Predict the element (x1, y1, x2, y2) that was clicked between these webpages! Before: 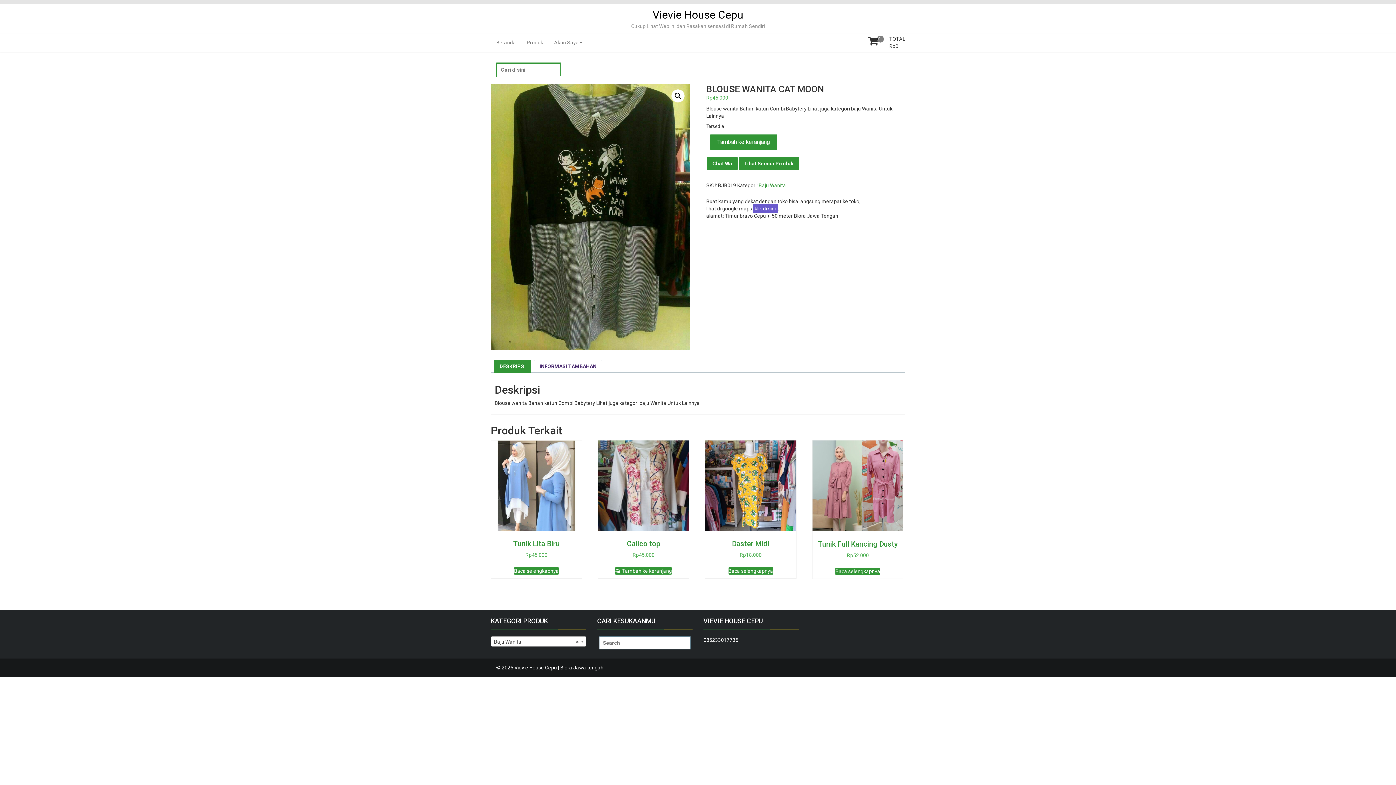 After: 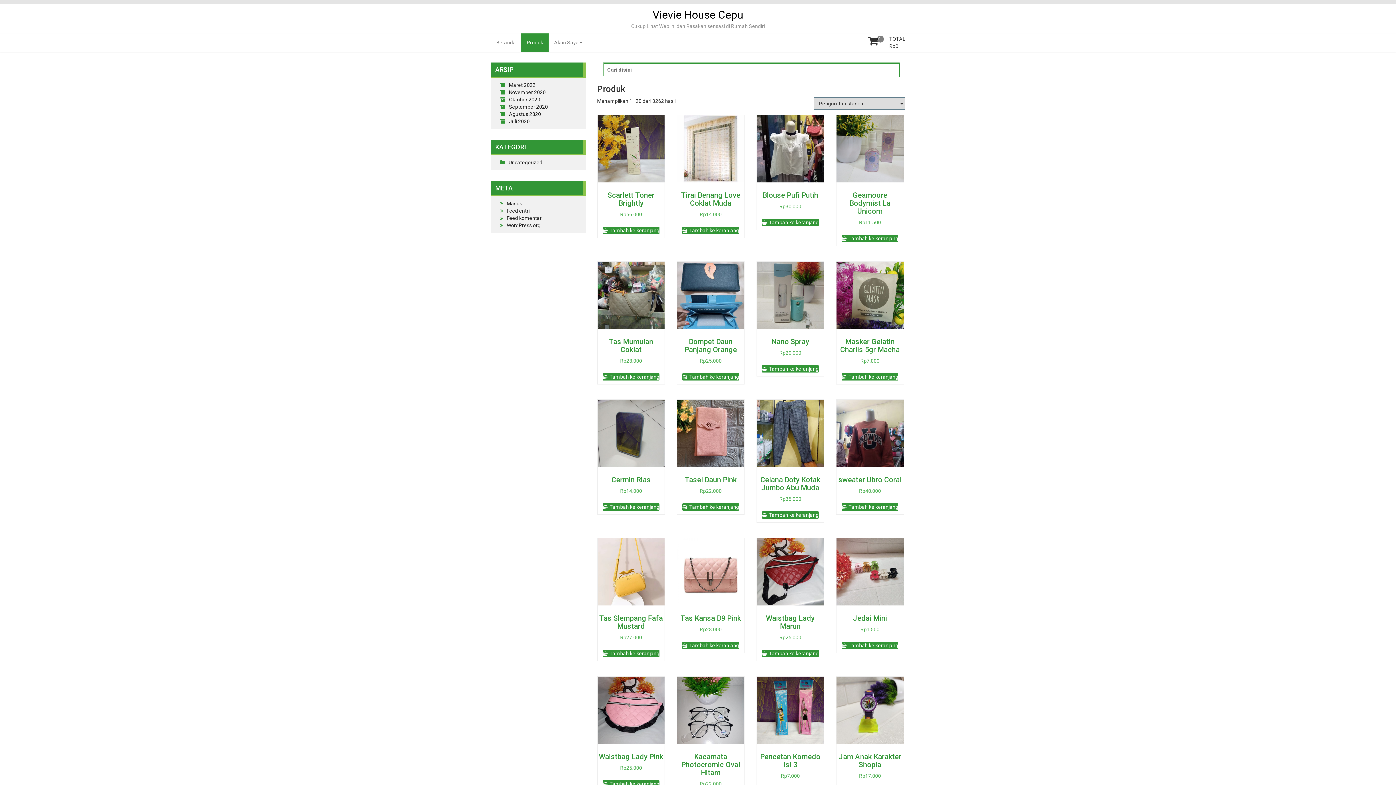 Action: label: Produk bbox: (521, 33, 548, 51)